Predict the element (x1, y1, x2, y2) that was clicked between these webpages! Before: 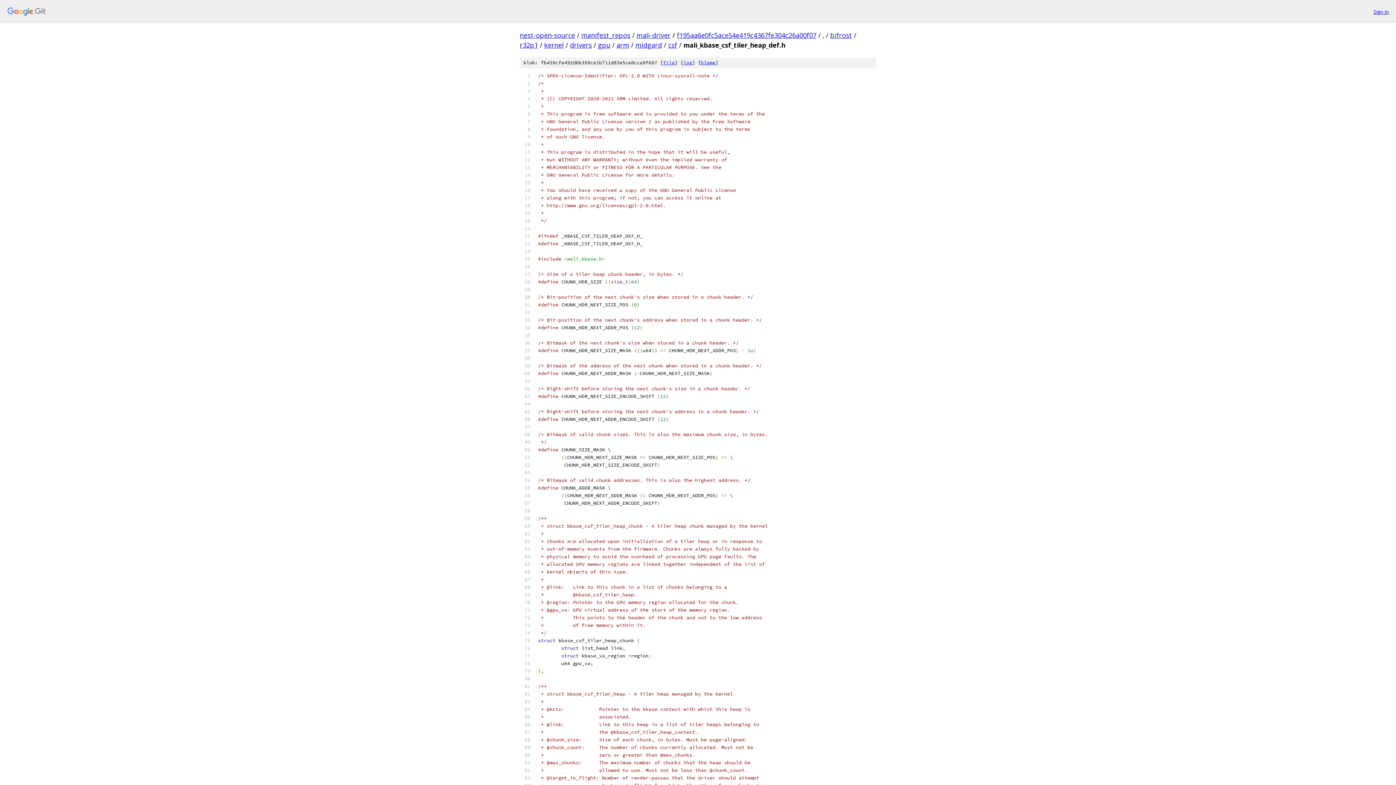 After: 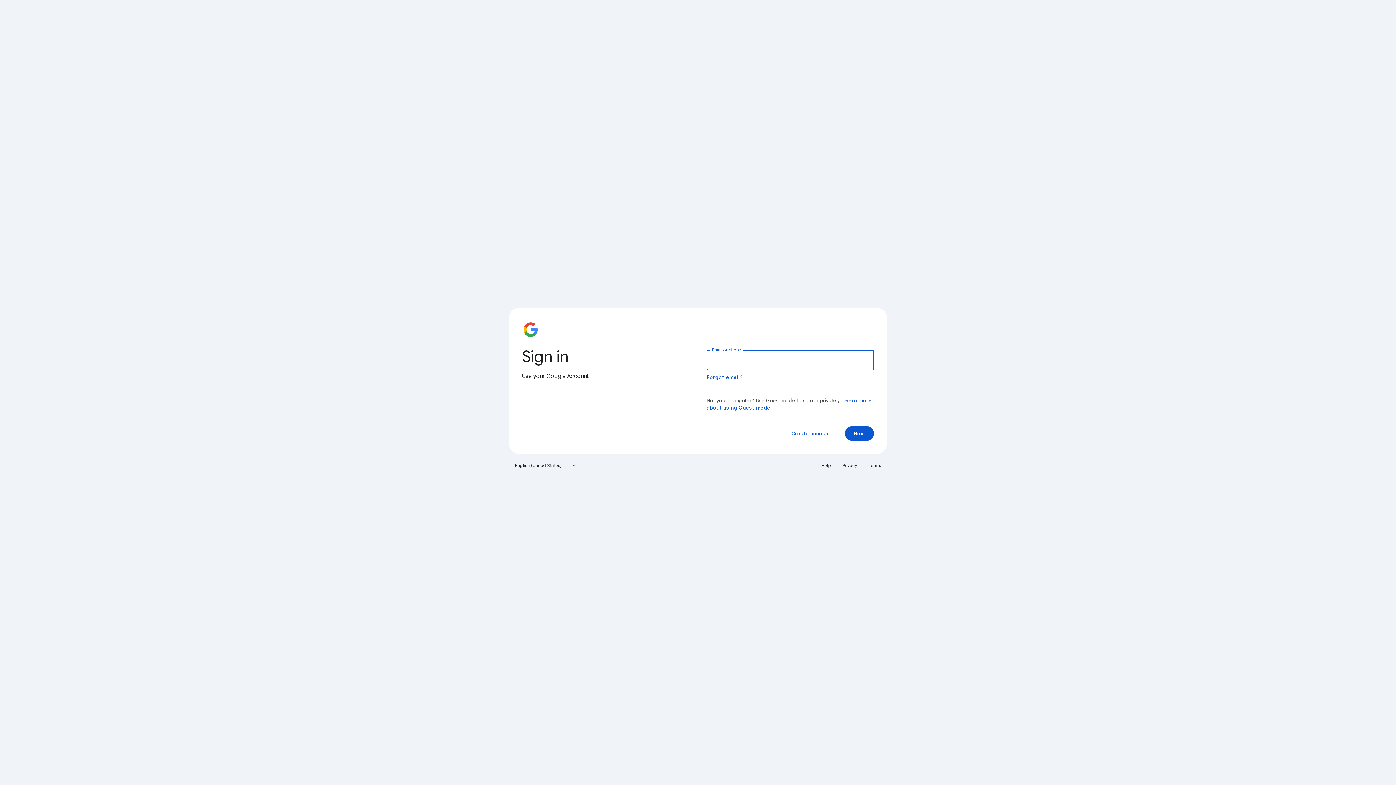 Action: label: Sign in bbox: (1373, 7, 1389, 15)